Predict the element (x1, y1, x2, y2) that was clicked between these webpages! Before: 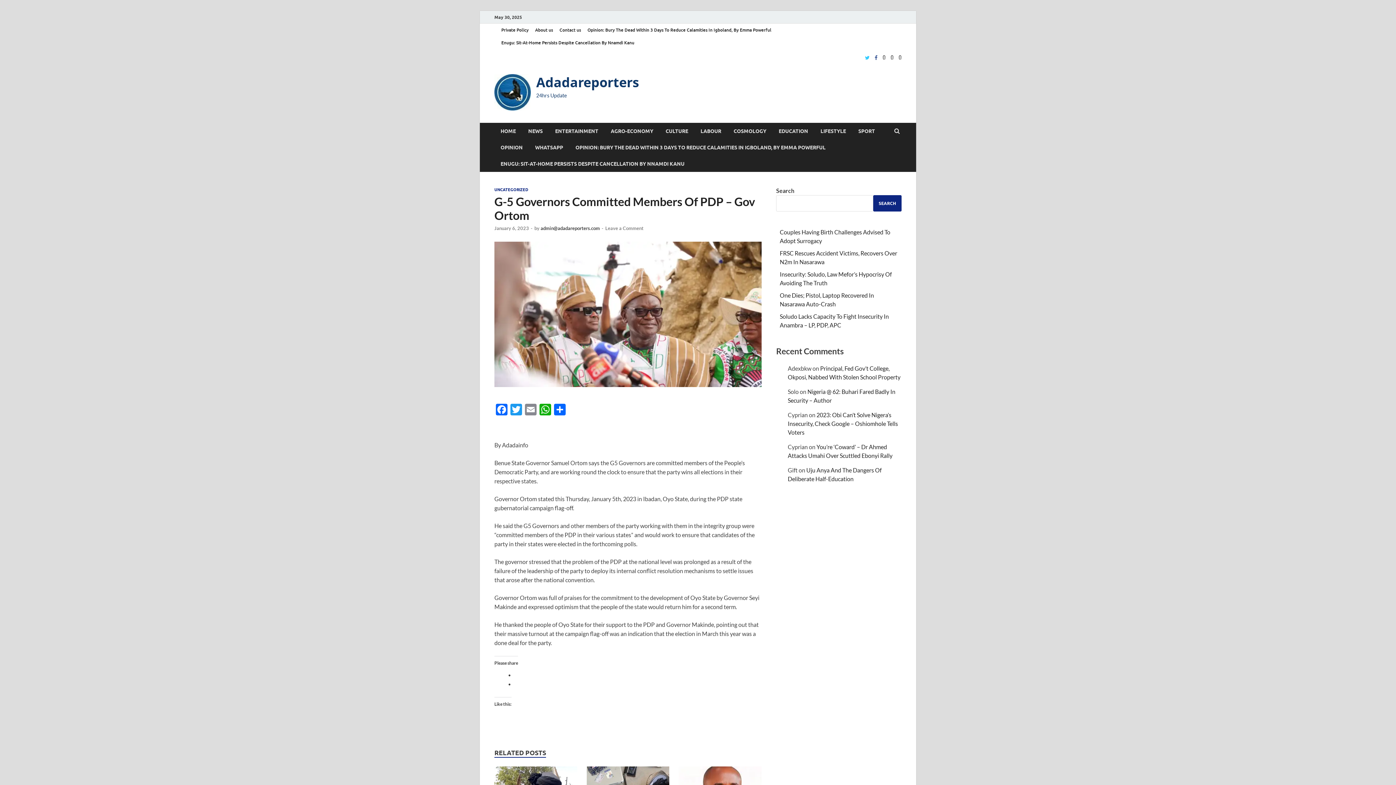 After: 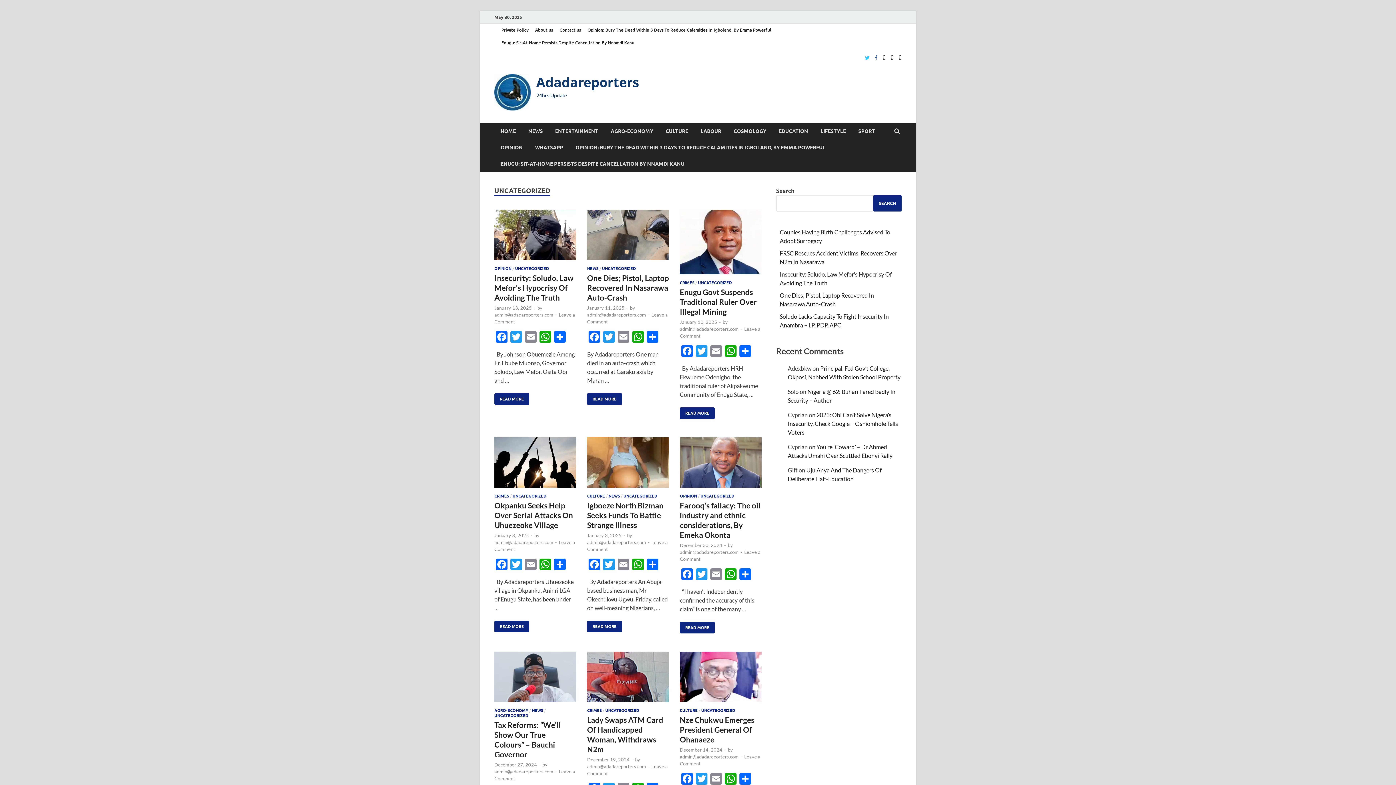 Action: label: UNCATEGORIZED bbox: (494, 187, 528, 192)